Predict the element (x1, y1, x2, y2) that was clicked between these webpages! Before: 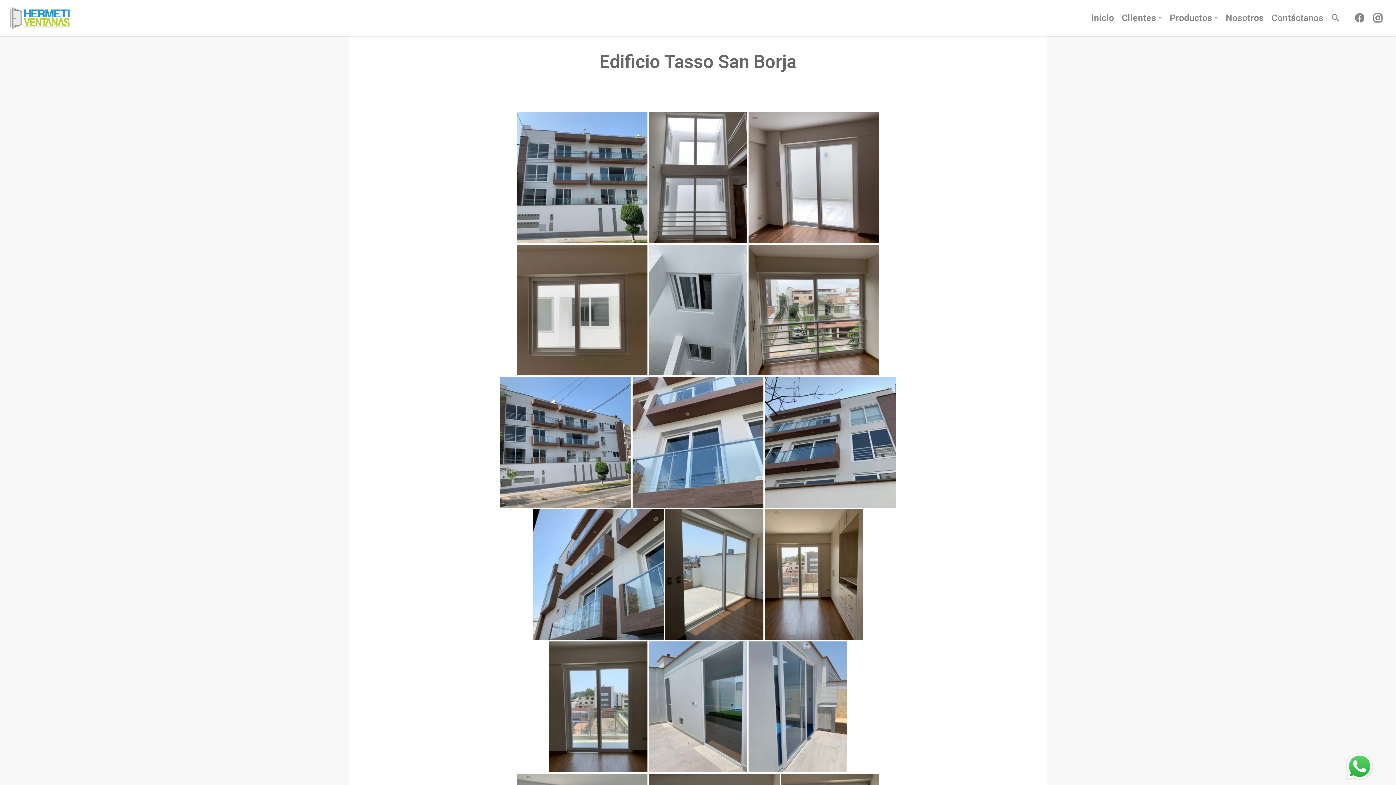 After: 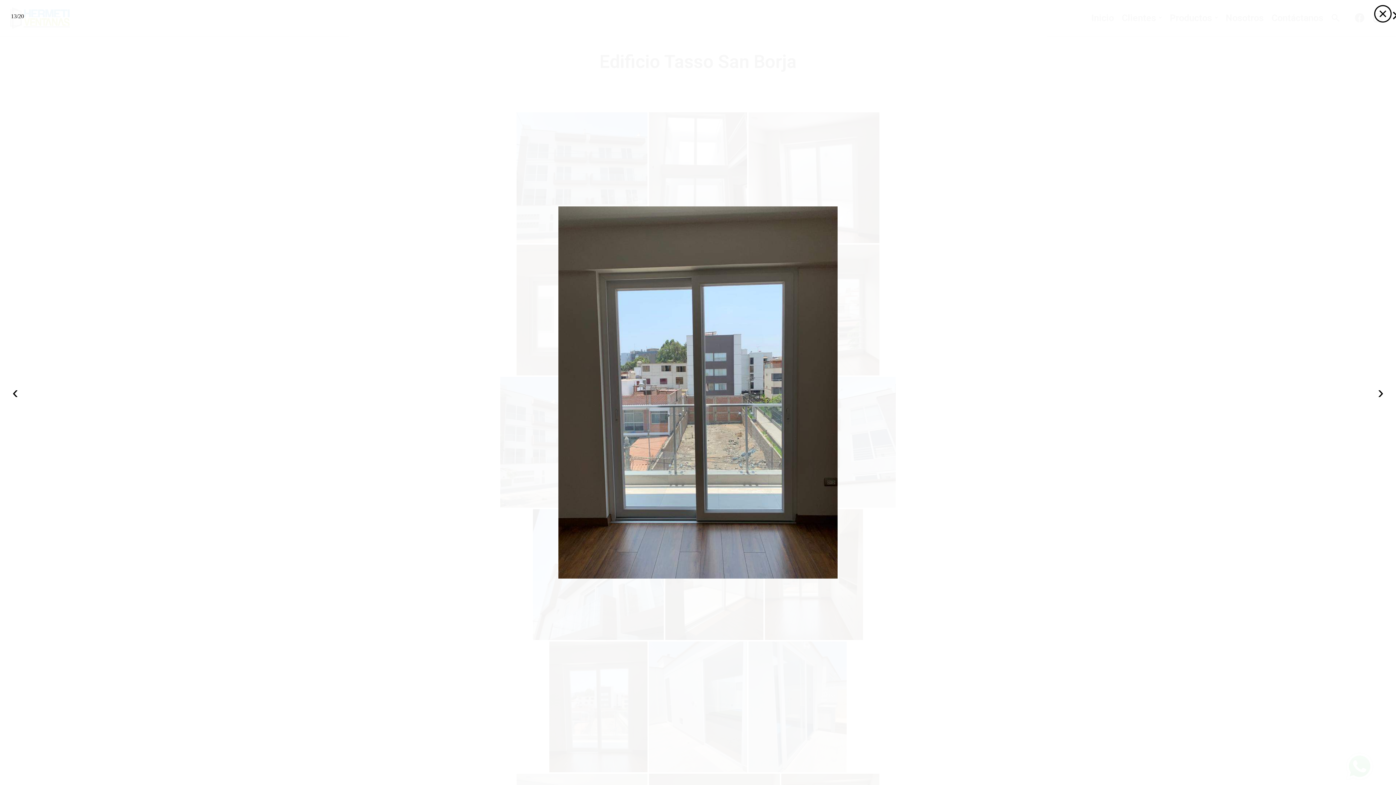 Action: bbox: (549, 641, 647, 772)